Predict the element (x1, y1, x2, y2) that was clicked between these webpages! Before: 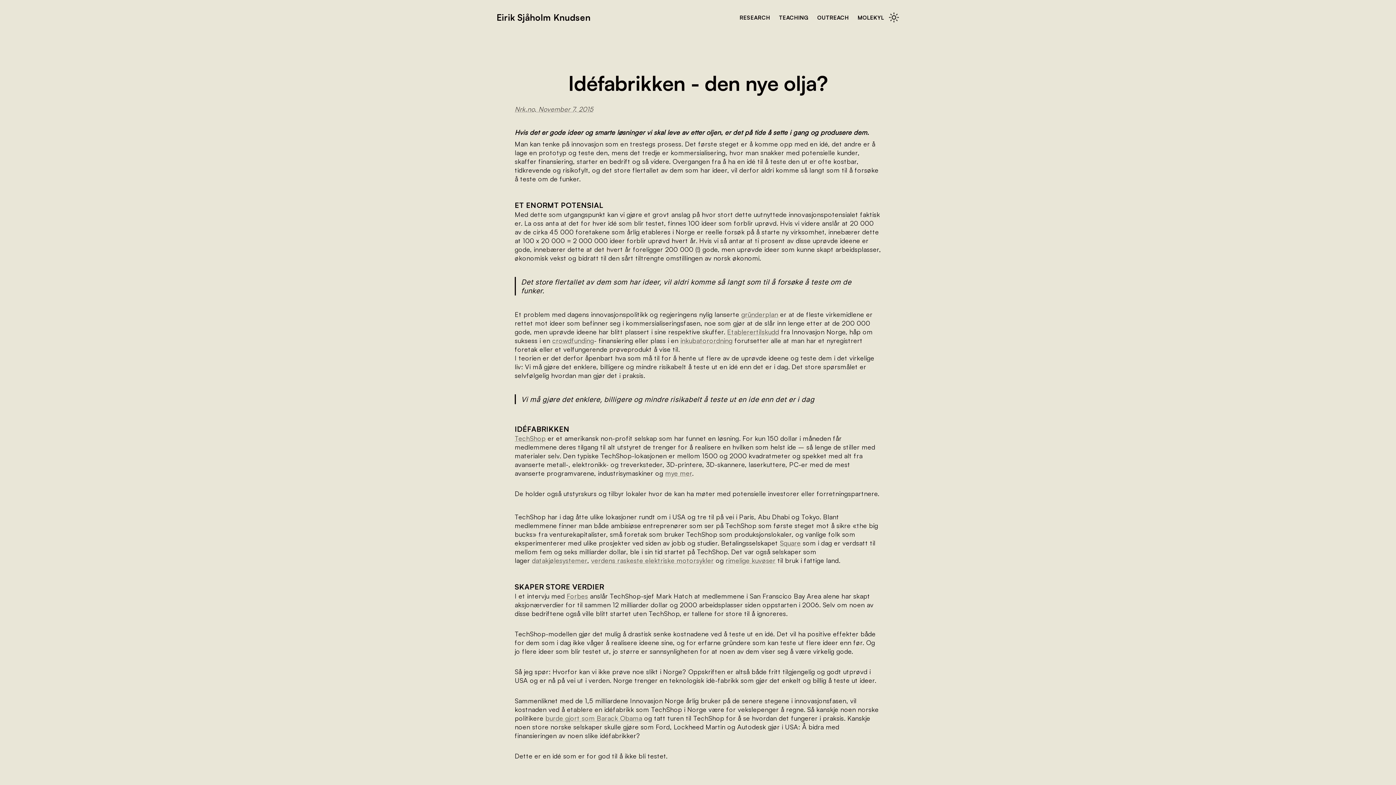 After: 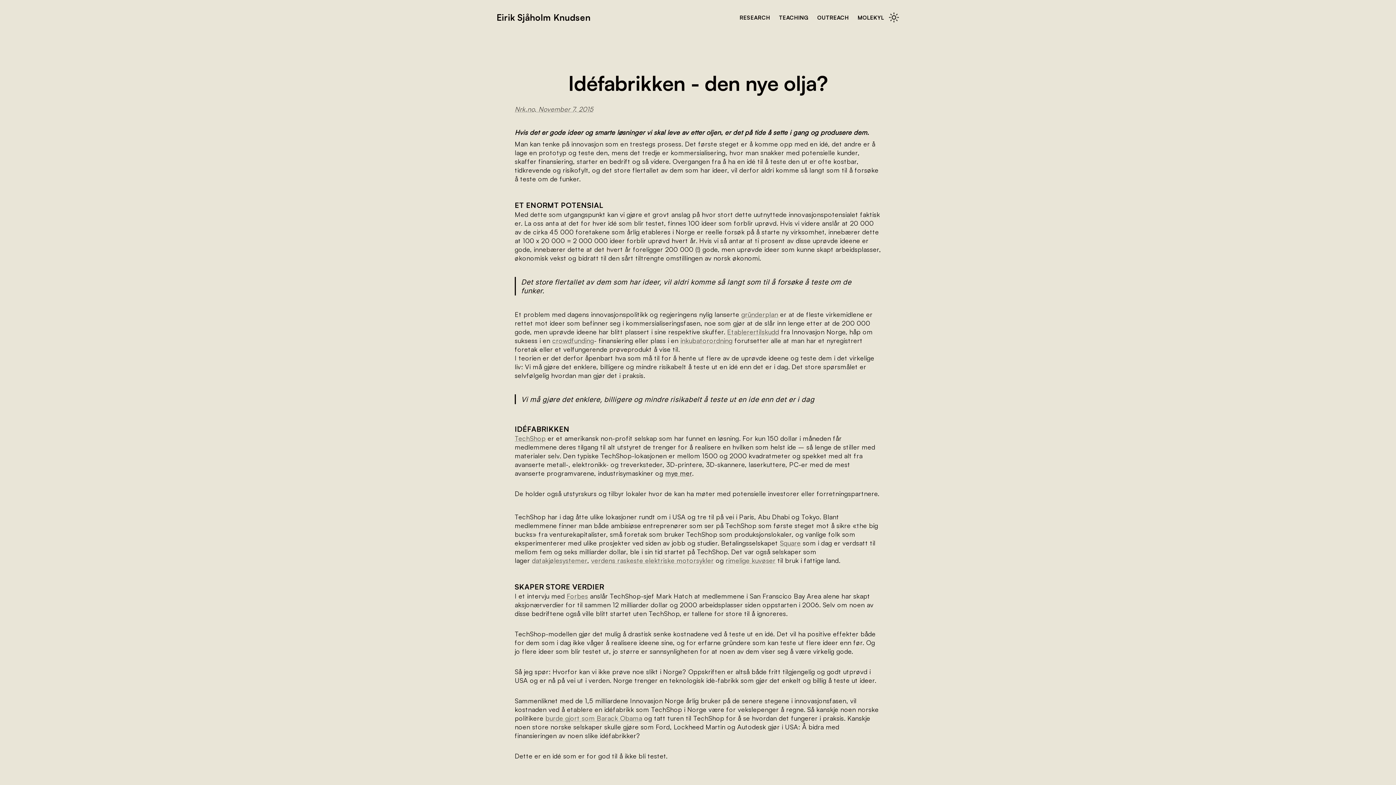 Action: bbox: (665, 469, 692, 477) label: mye mer